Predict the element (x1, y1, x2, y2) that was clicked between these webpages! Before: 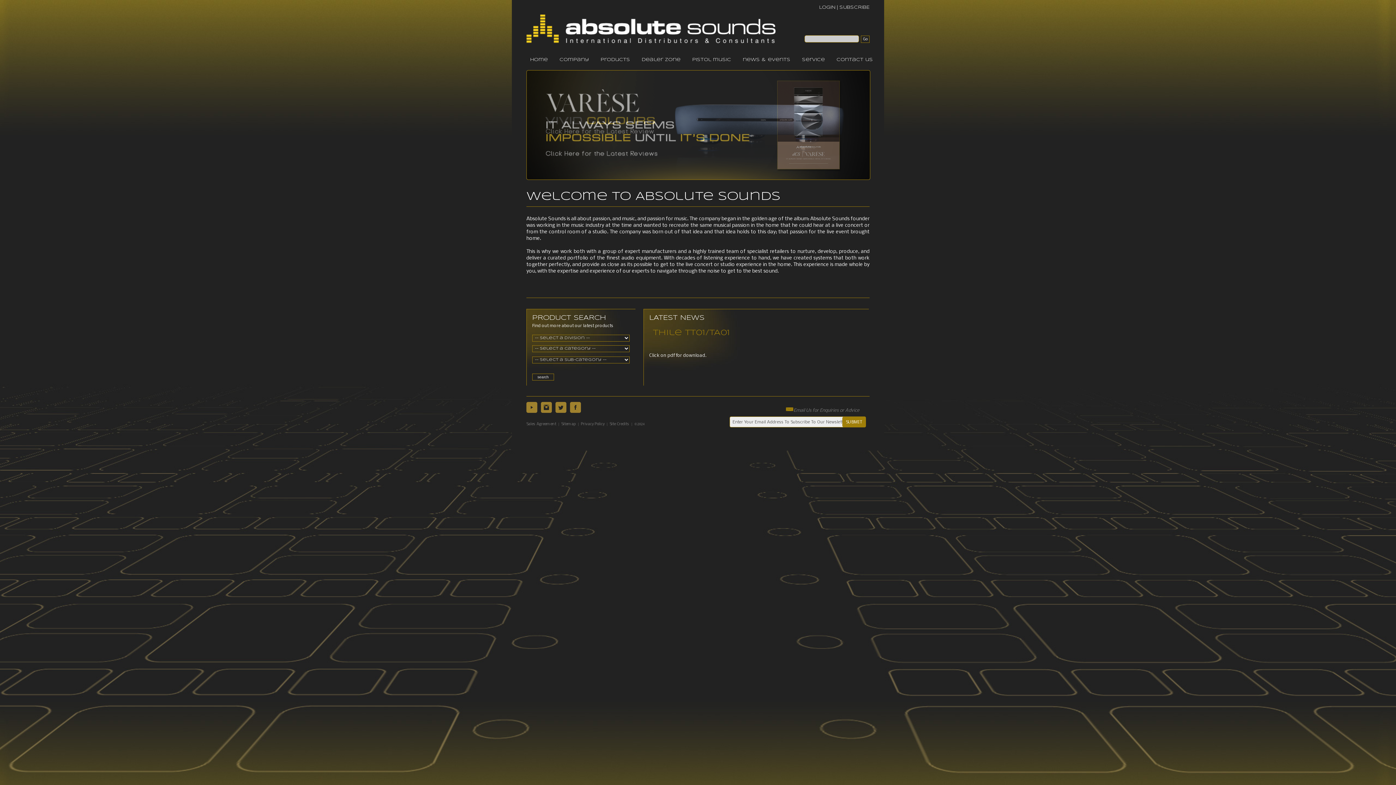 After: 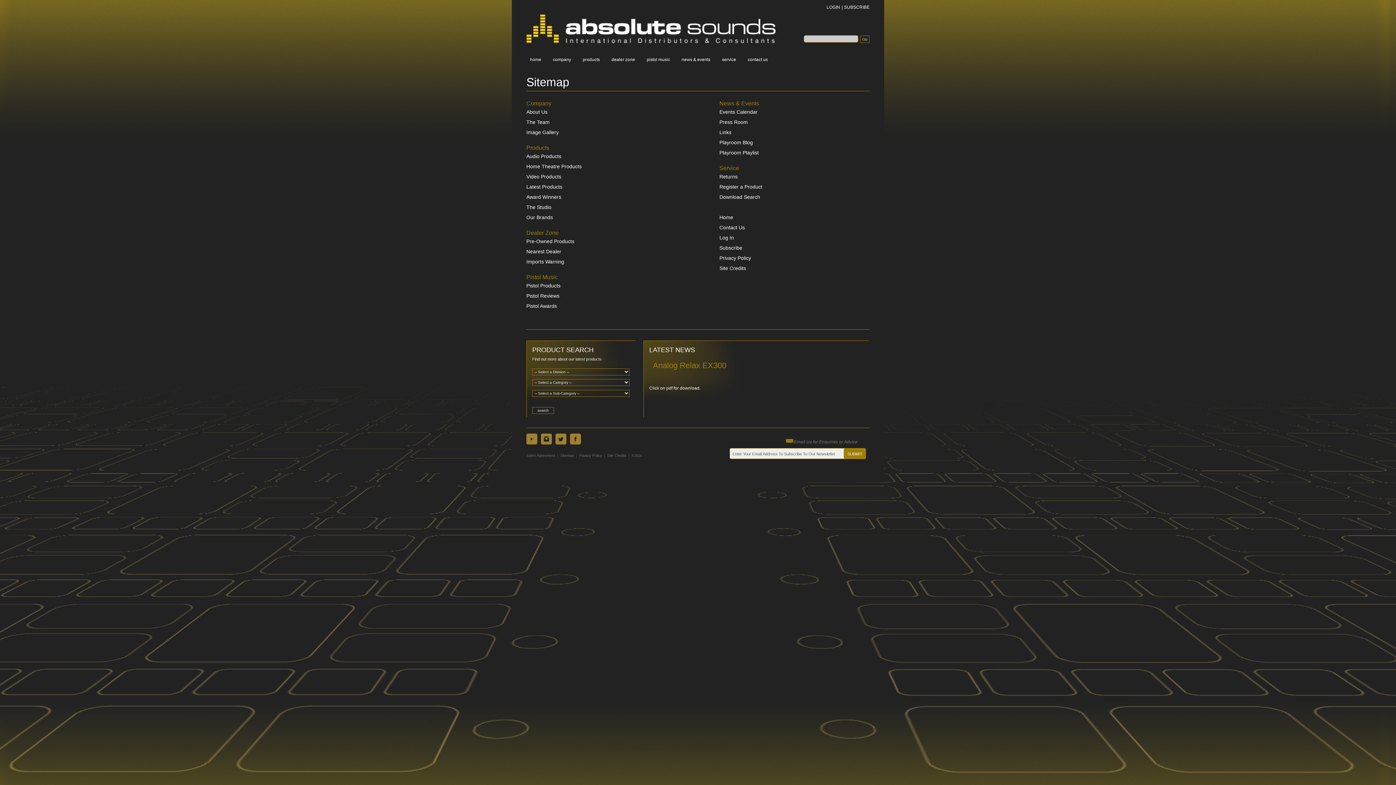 Action: label: Sitemap bbox: (561, 422, 576, 426)